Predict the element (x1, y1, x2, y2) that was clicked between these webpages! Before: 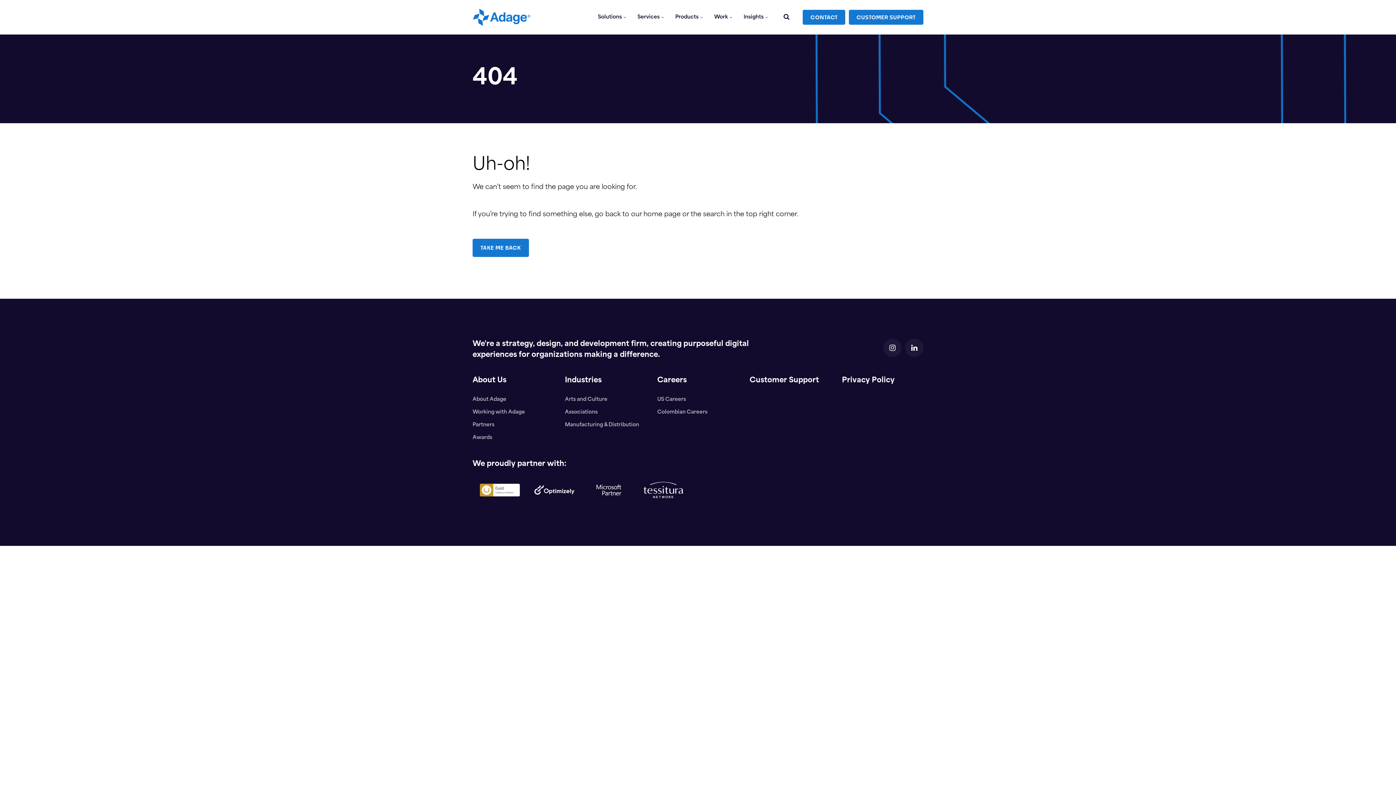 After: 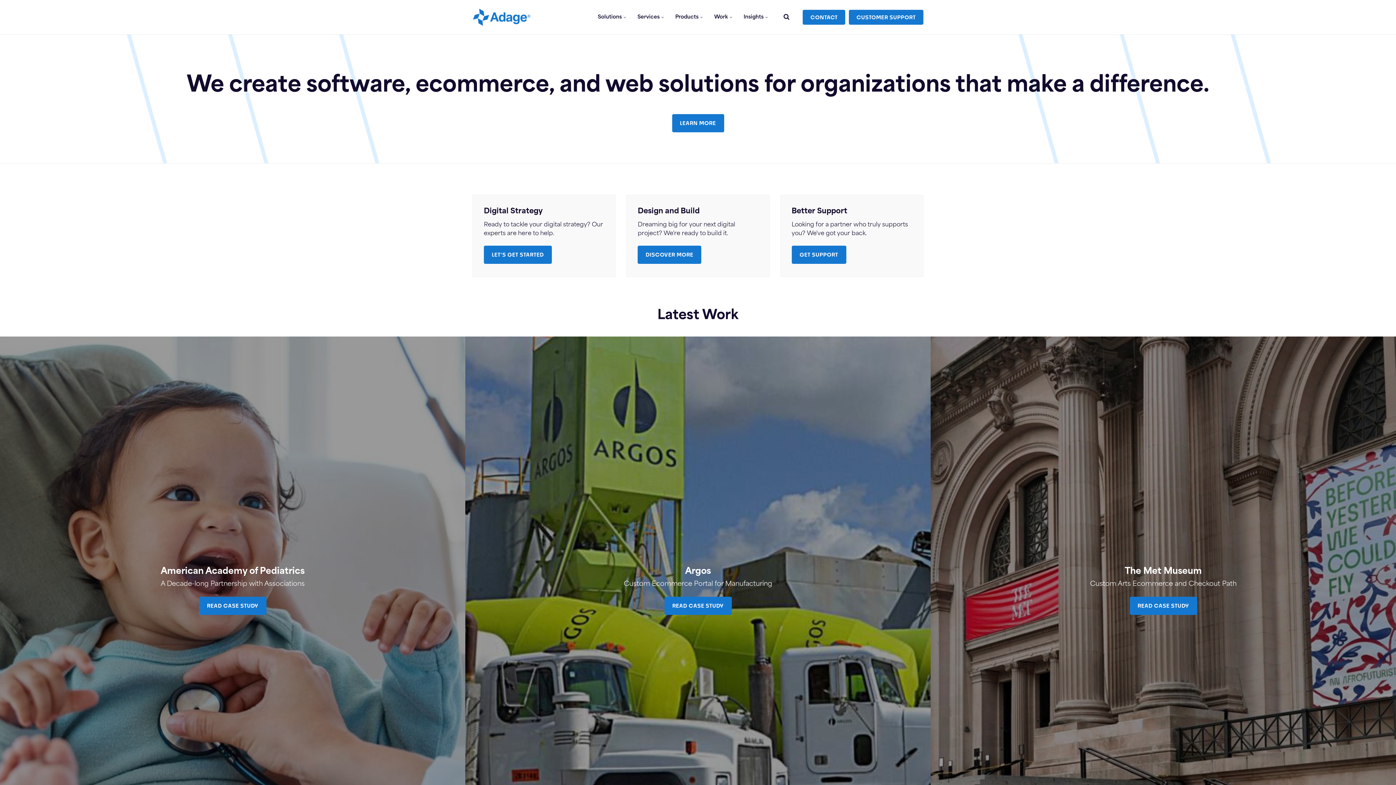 Action: label: TAKE ME BACK bbox: (472, 239, 529, 257)